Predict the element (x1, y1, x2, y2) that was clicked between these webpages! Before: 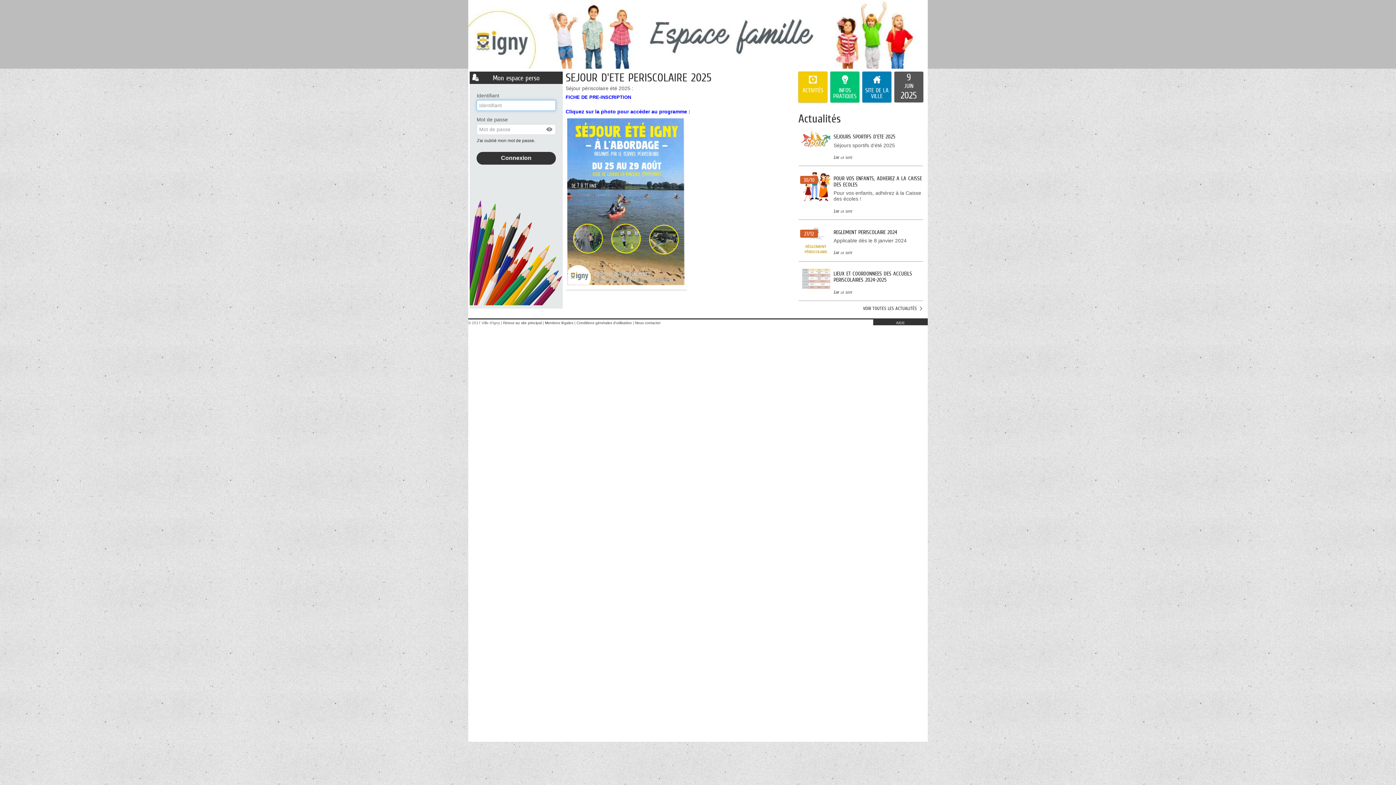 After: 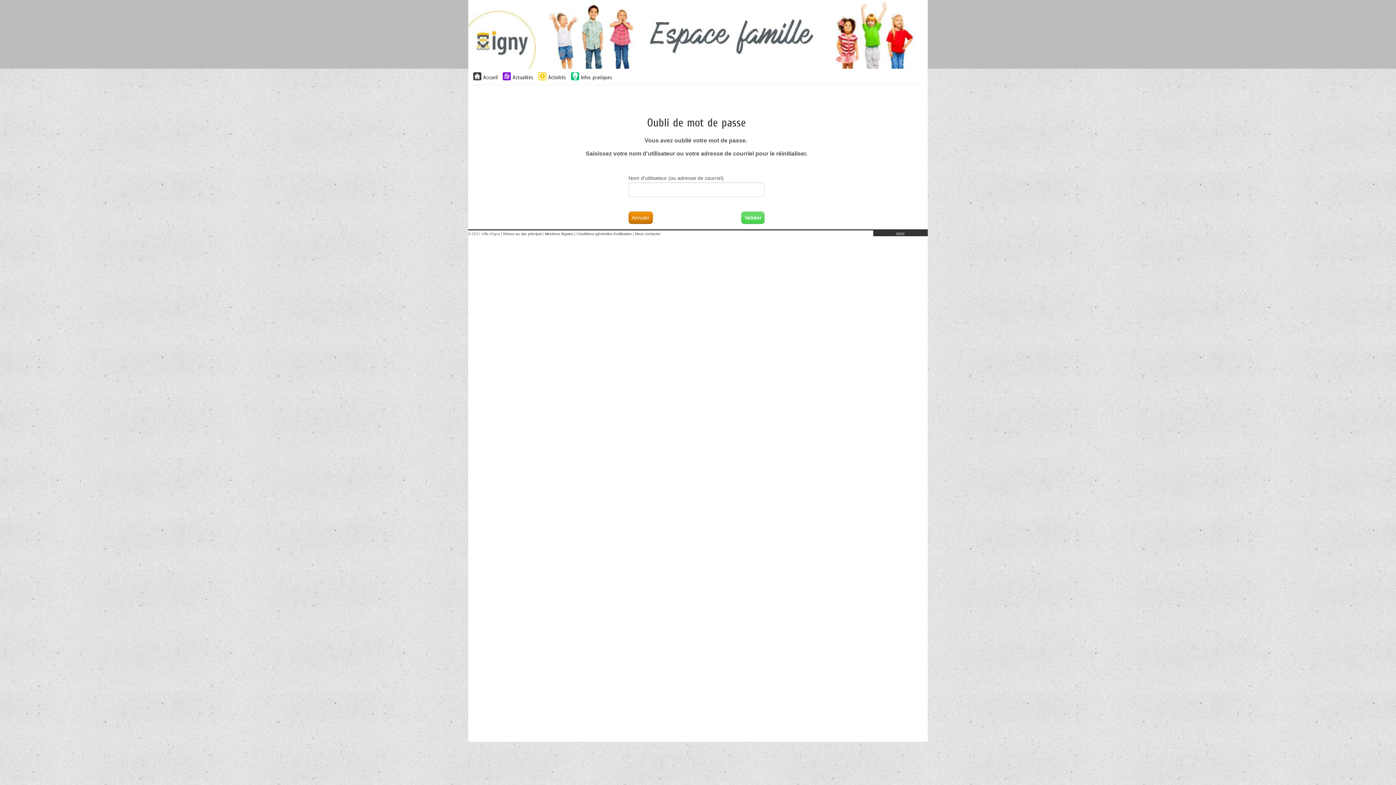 Action: bbox: (476, 138, 555, 143) label: J'ai oublié mon mot de passe. 